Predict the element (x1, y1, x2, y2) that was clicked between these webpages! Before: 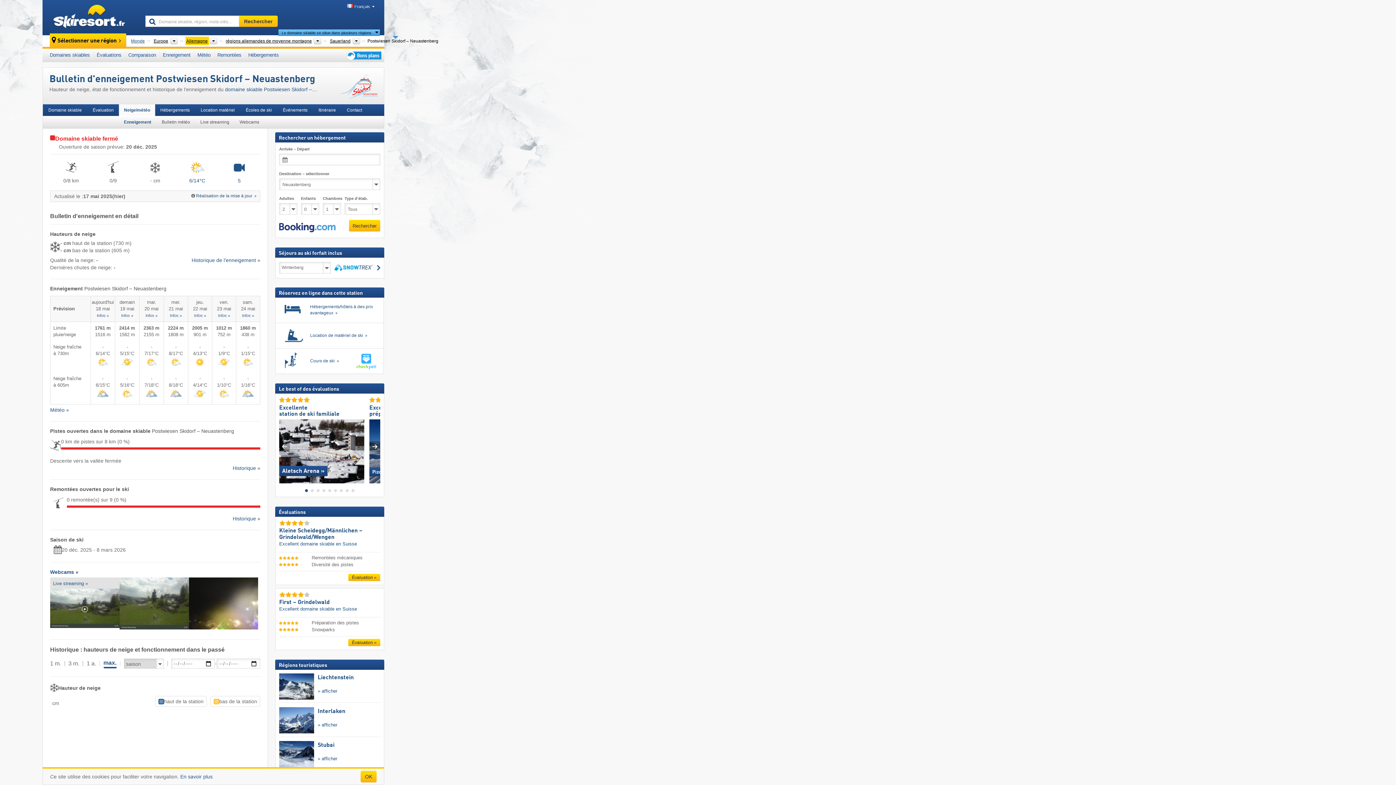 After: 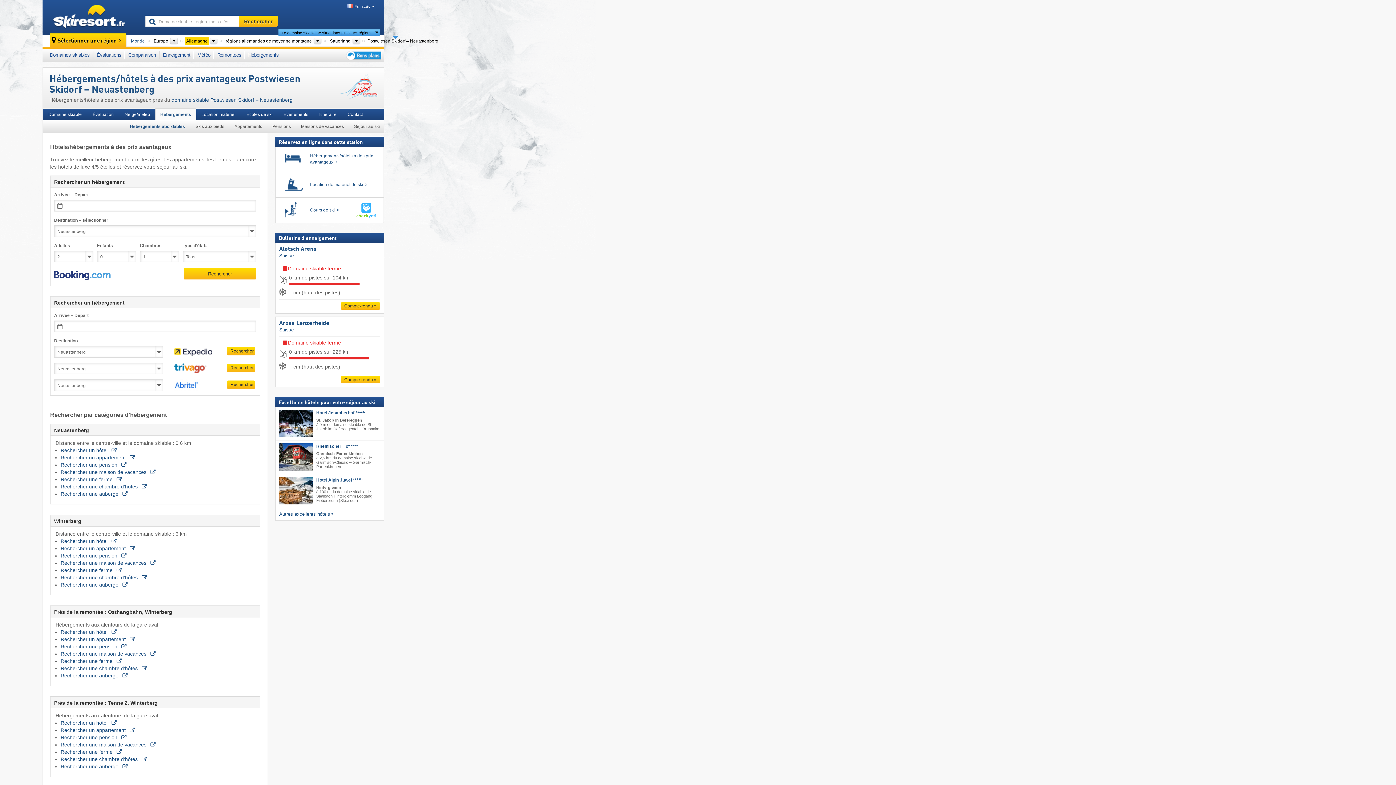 Action: bbox: (154, 104, 195, 116) label: Hébergements